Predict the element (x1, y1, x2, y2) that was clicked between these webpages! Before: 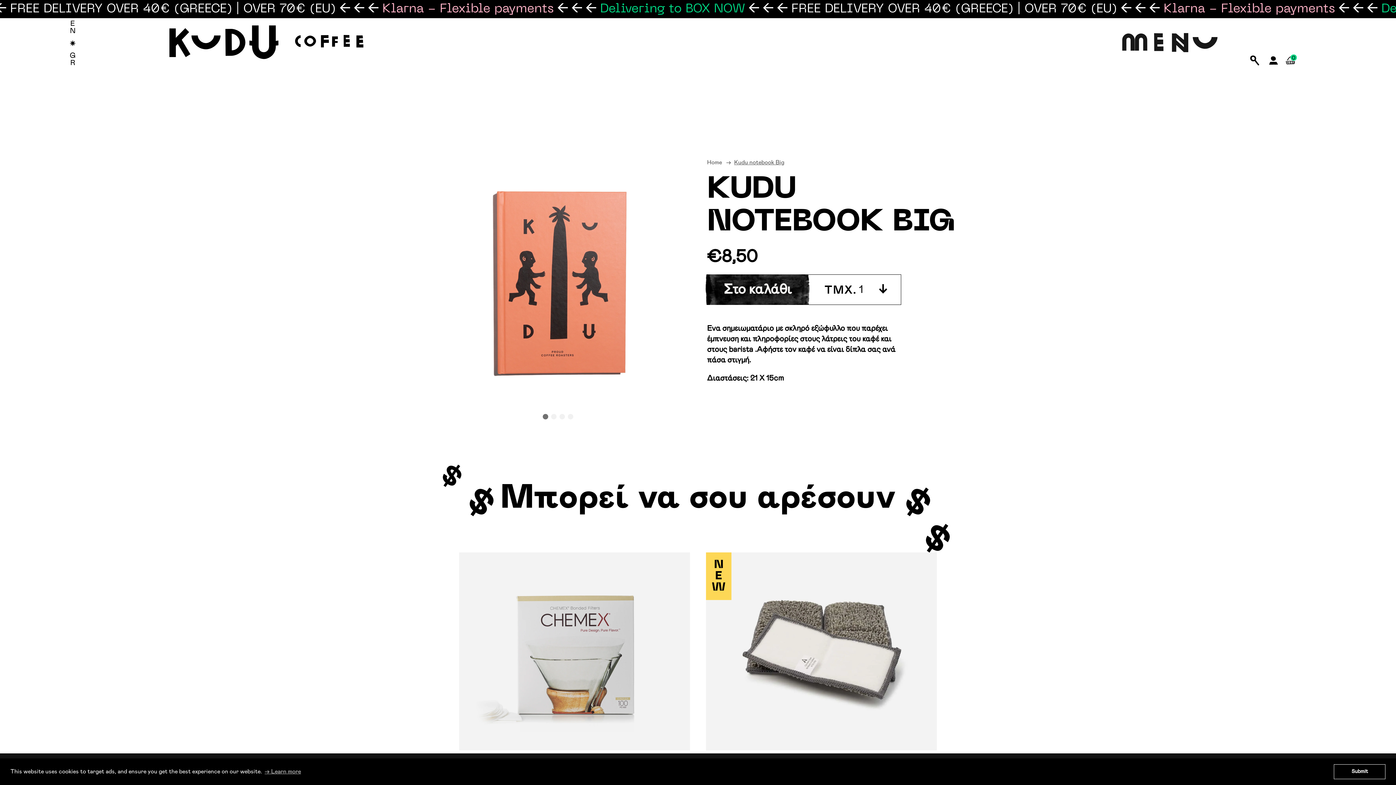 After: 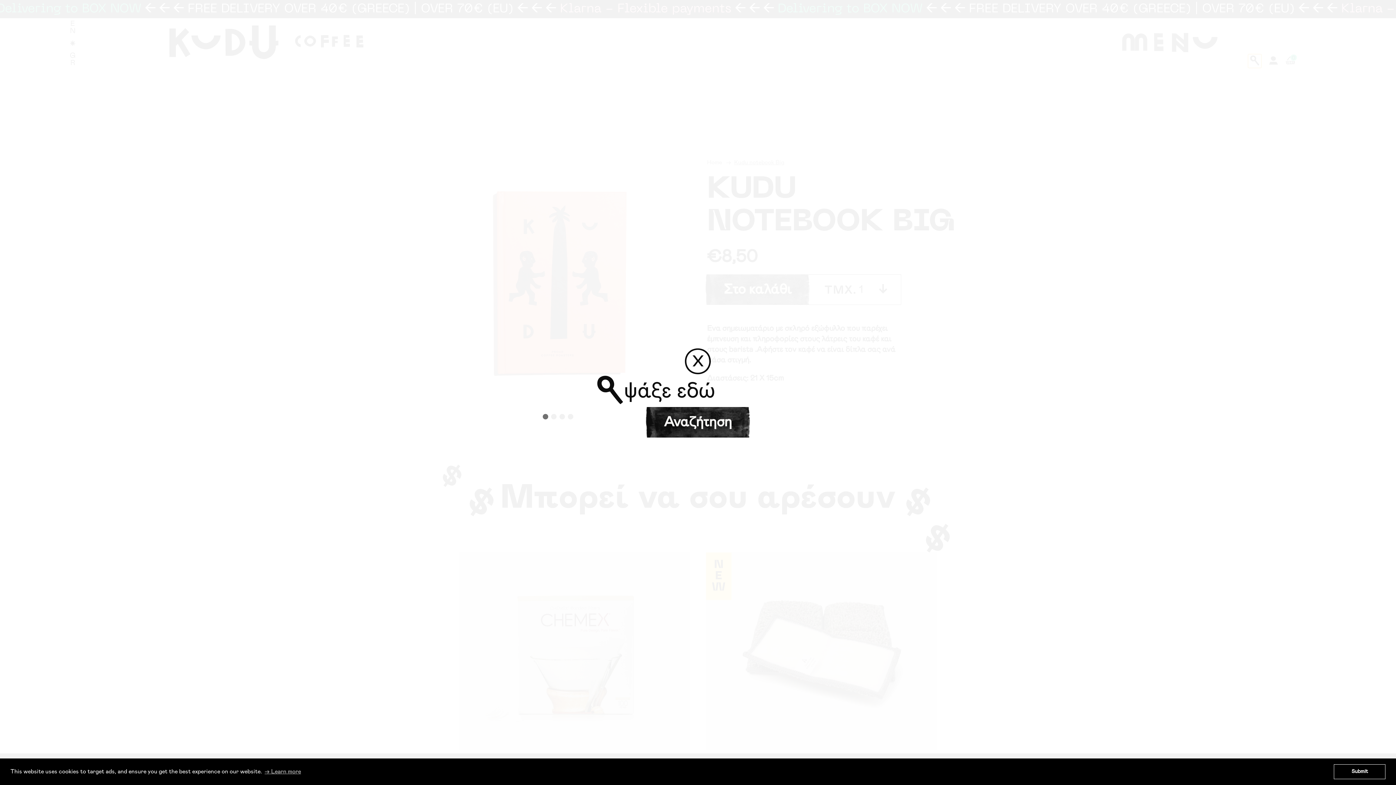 Action: bbox: (1248, 54, 1261, 68) label: Search KUDU